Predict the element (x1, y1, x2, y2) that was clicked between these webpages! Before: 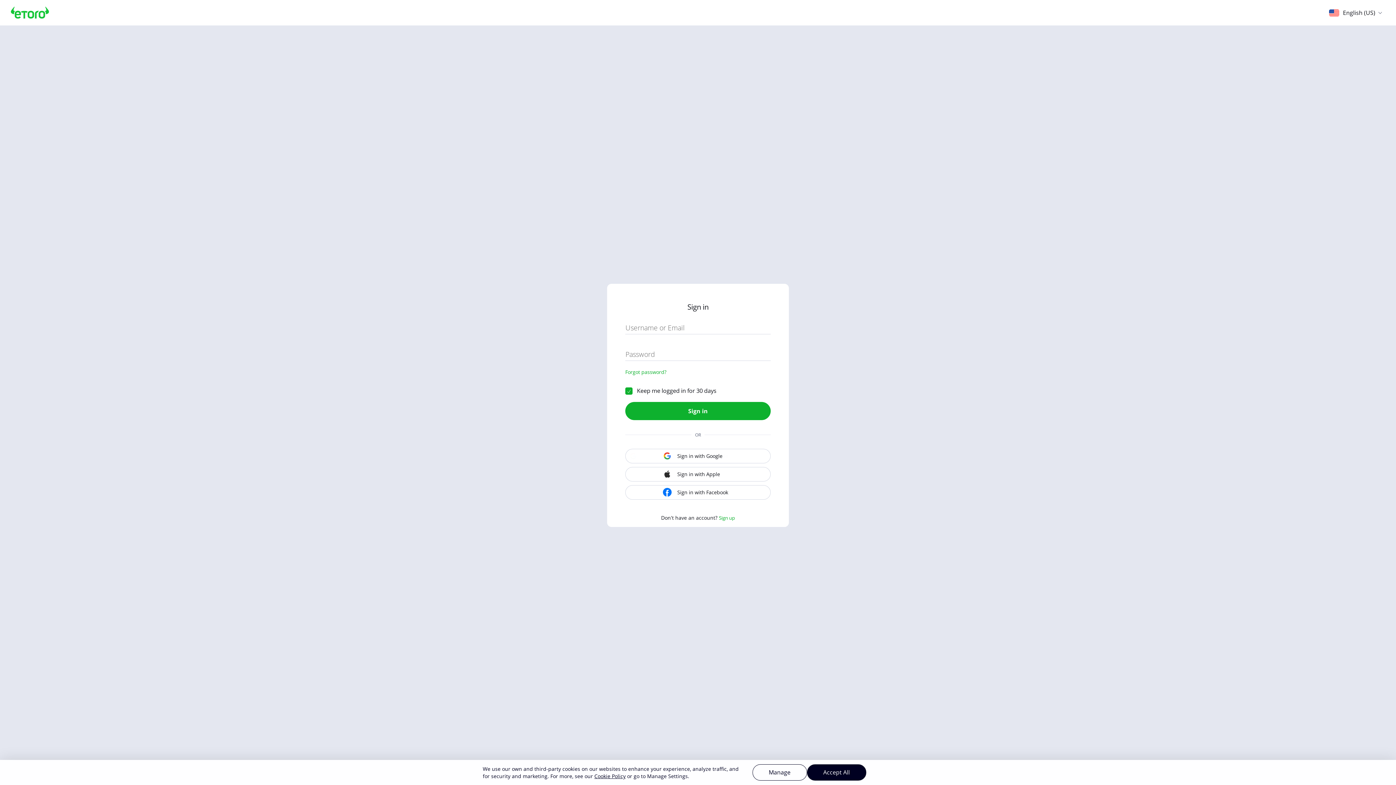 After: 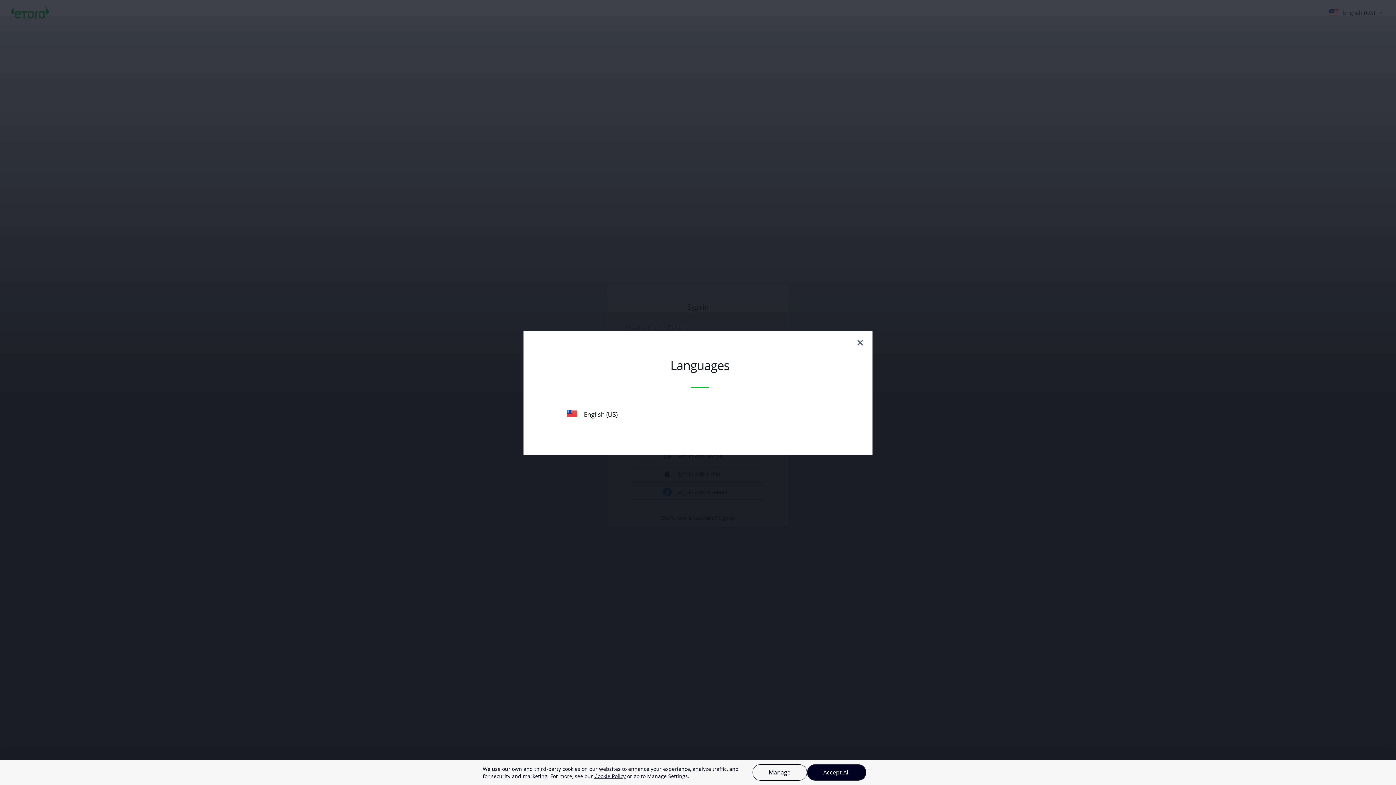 Action: bbox: (1329, 8, 1385, 16) label: English (US)